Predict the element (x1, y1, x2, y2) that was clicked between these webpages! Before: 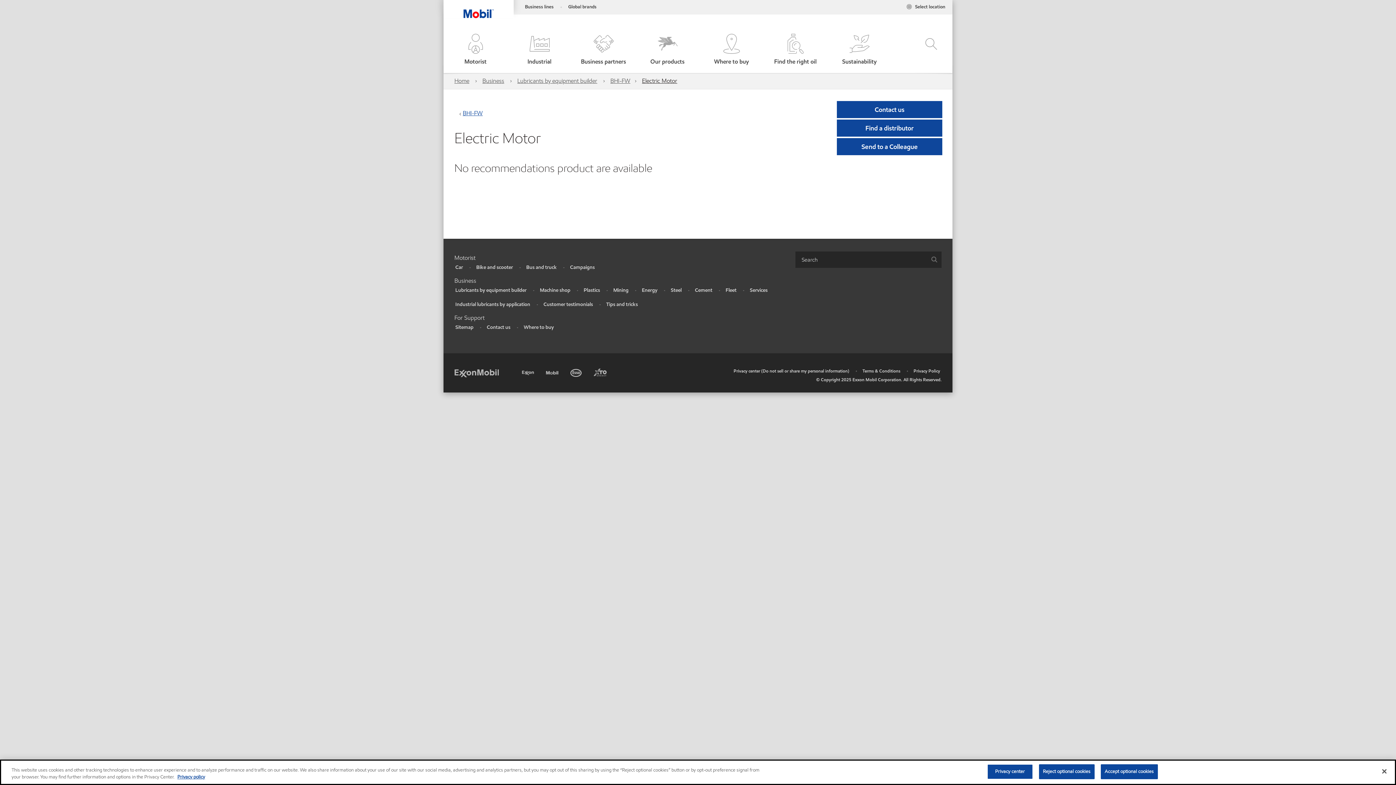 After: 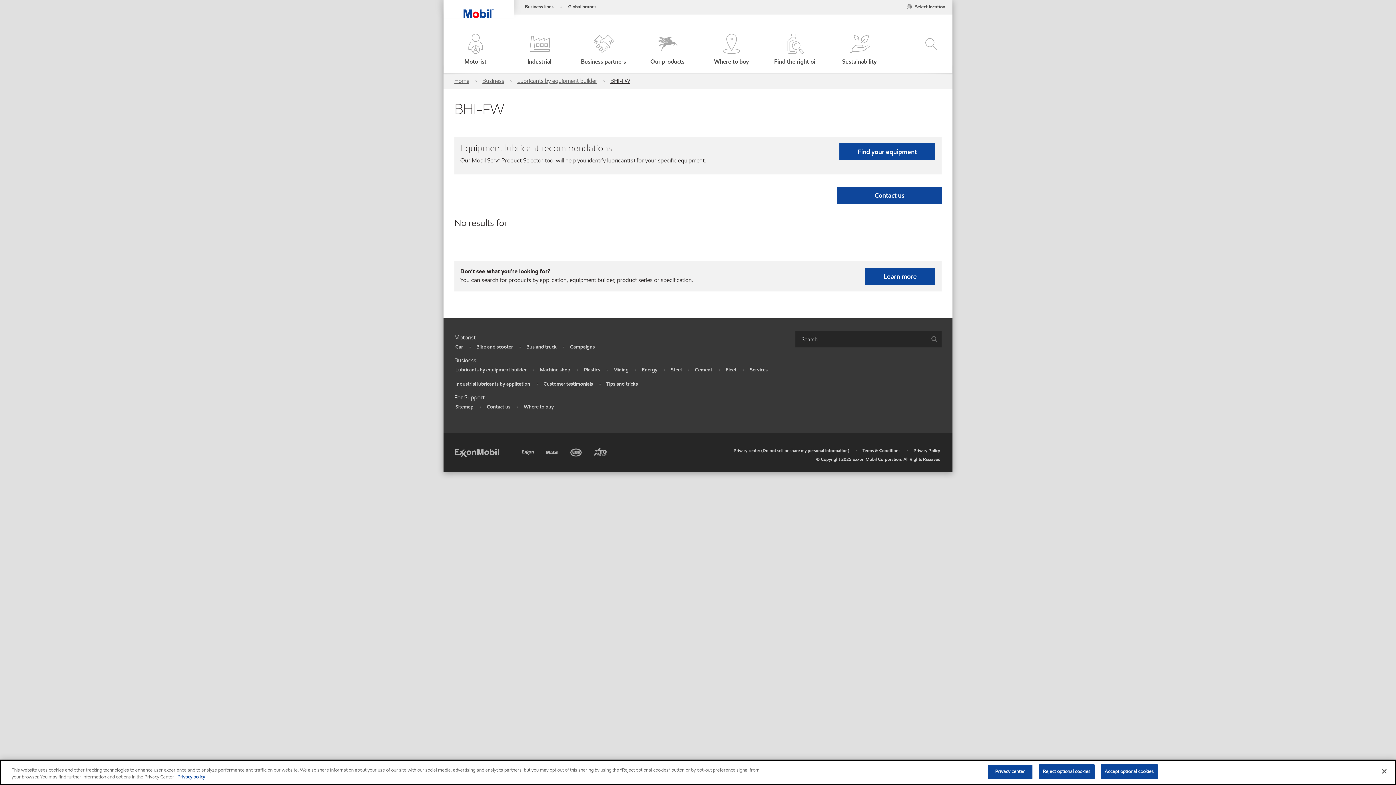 Action: label: BHI-FW bbox: (610, 77, 630, 84)